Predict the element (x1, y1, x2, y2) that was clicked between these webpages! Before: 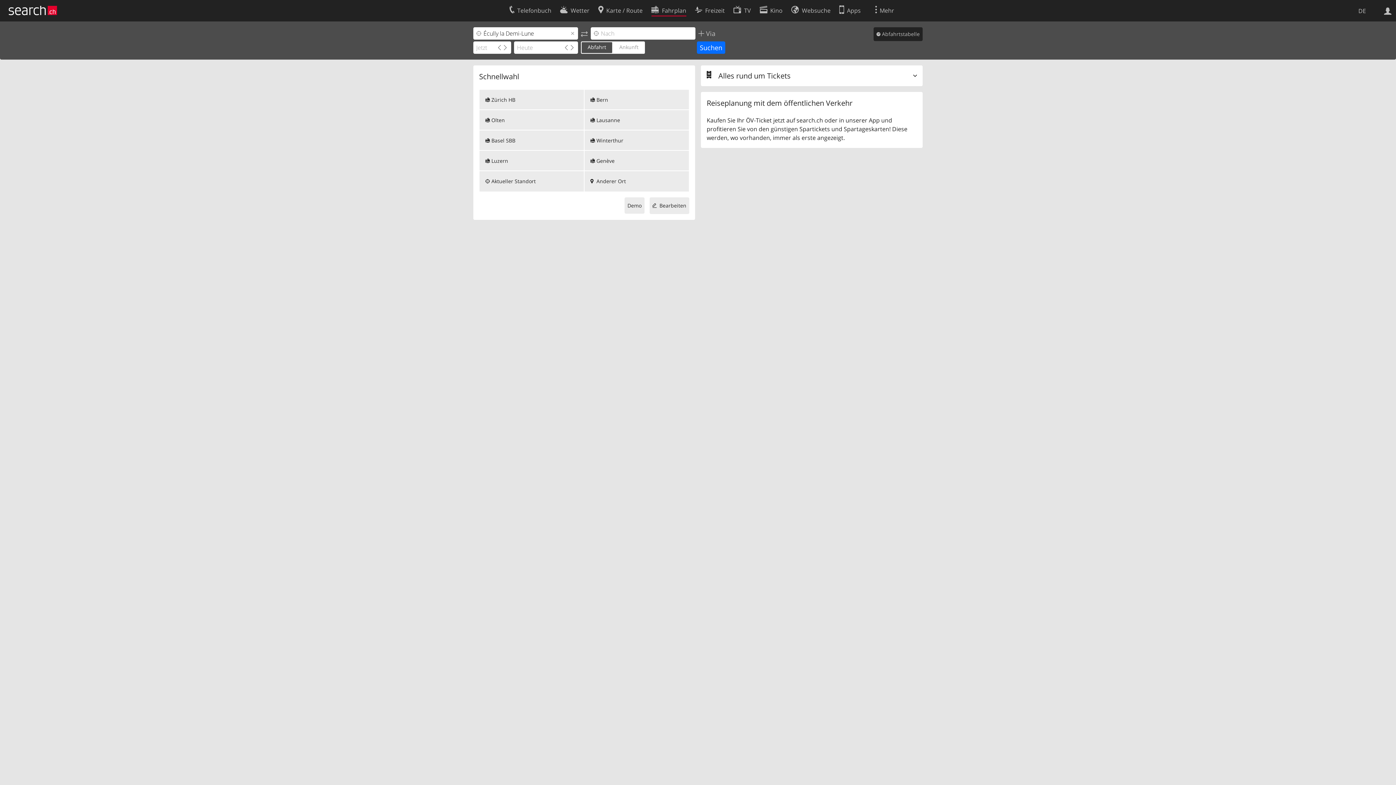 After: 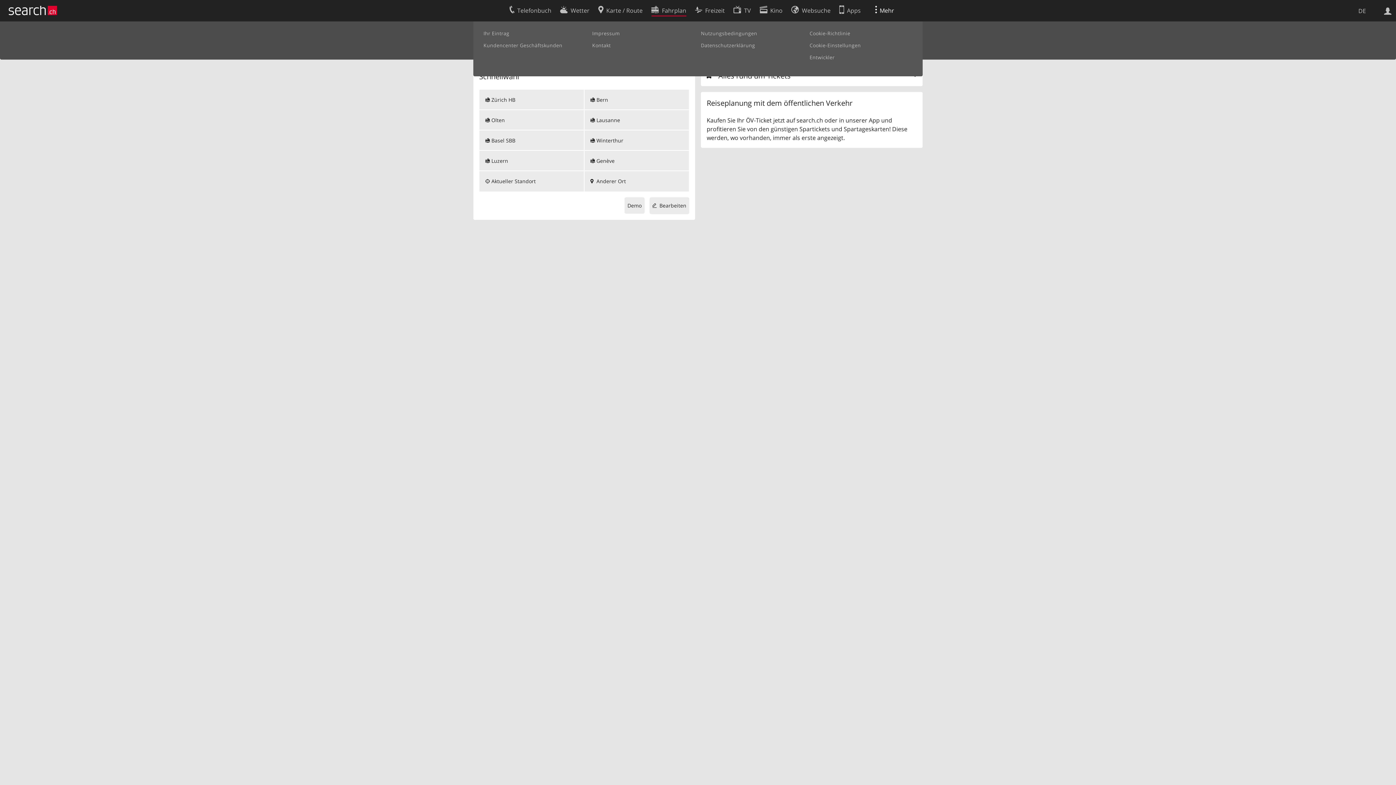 Action: bbox: (875, 2, 903, 16) label: Mehr